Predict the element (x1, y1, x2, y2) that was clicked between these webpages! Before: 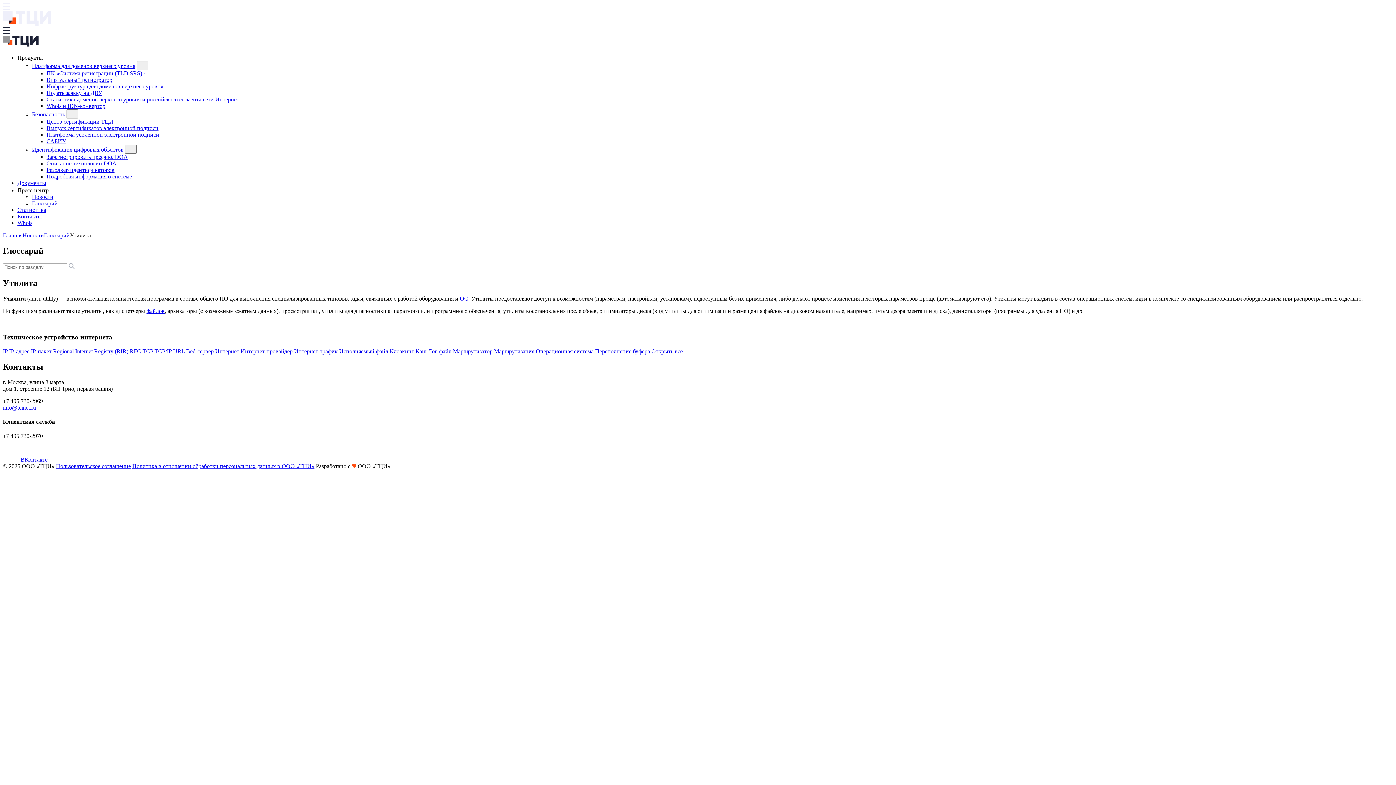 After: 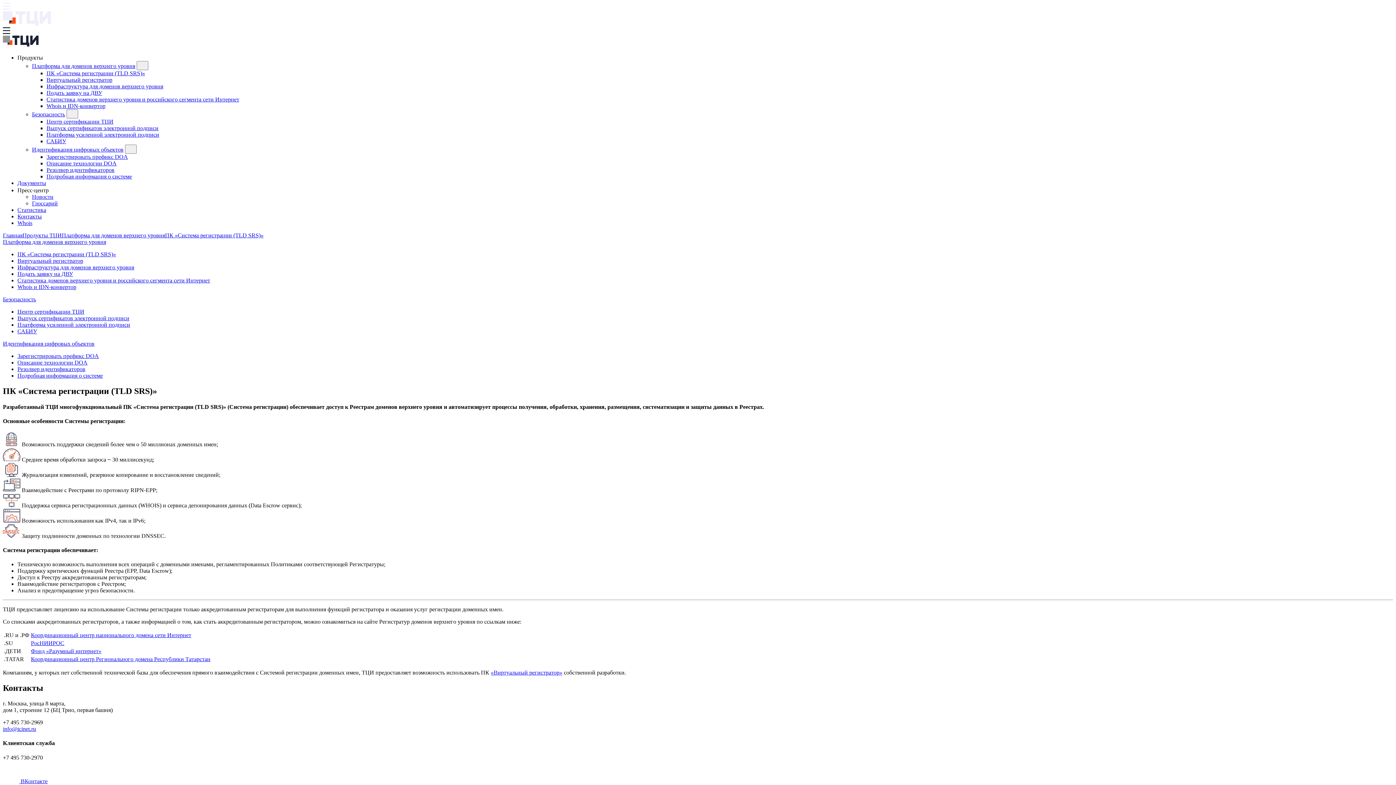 Action: bbox: (46, 70, 145, 76) label: ПК «Система регистрации (TLD SRS)»